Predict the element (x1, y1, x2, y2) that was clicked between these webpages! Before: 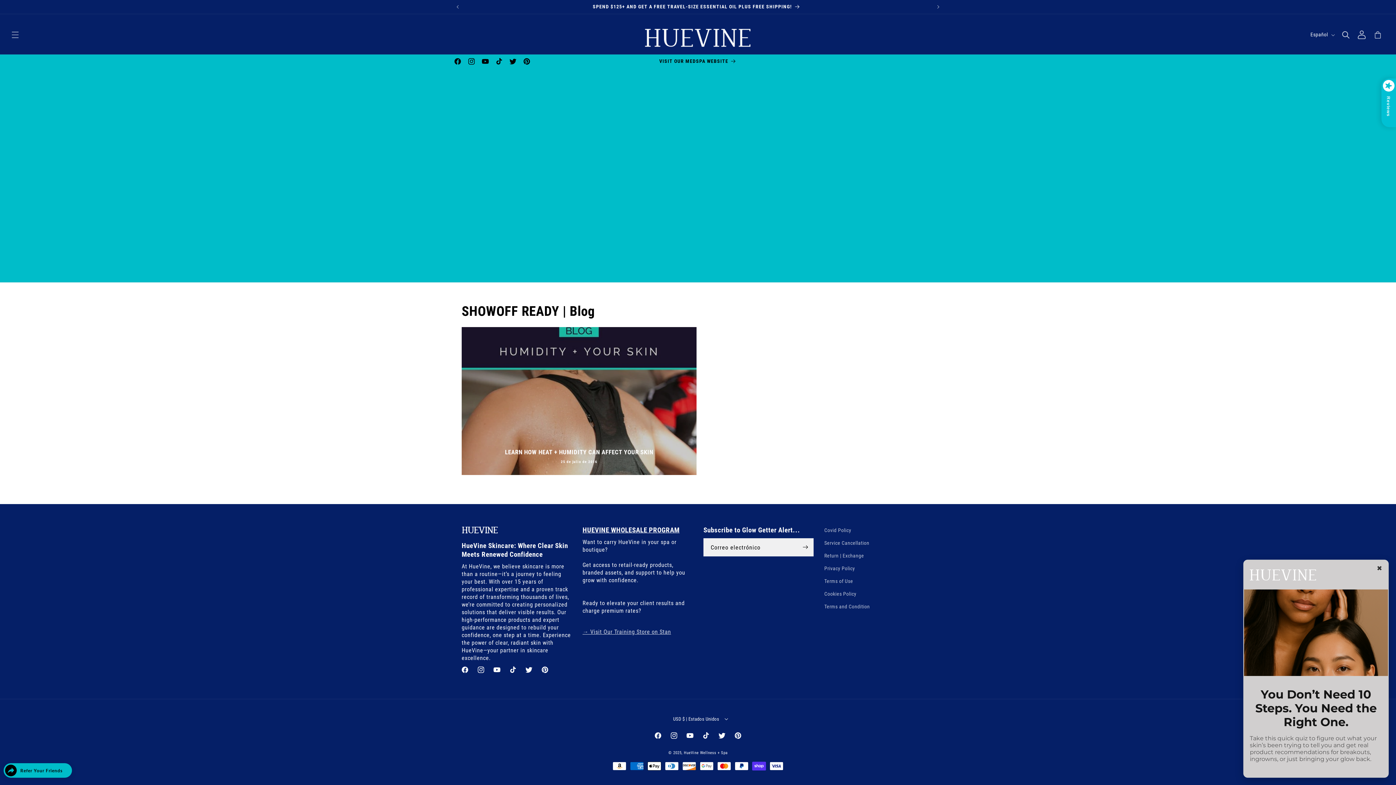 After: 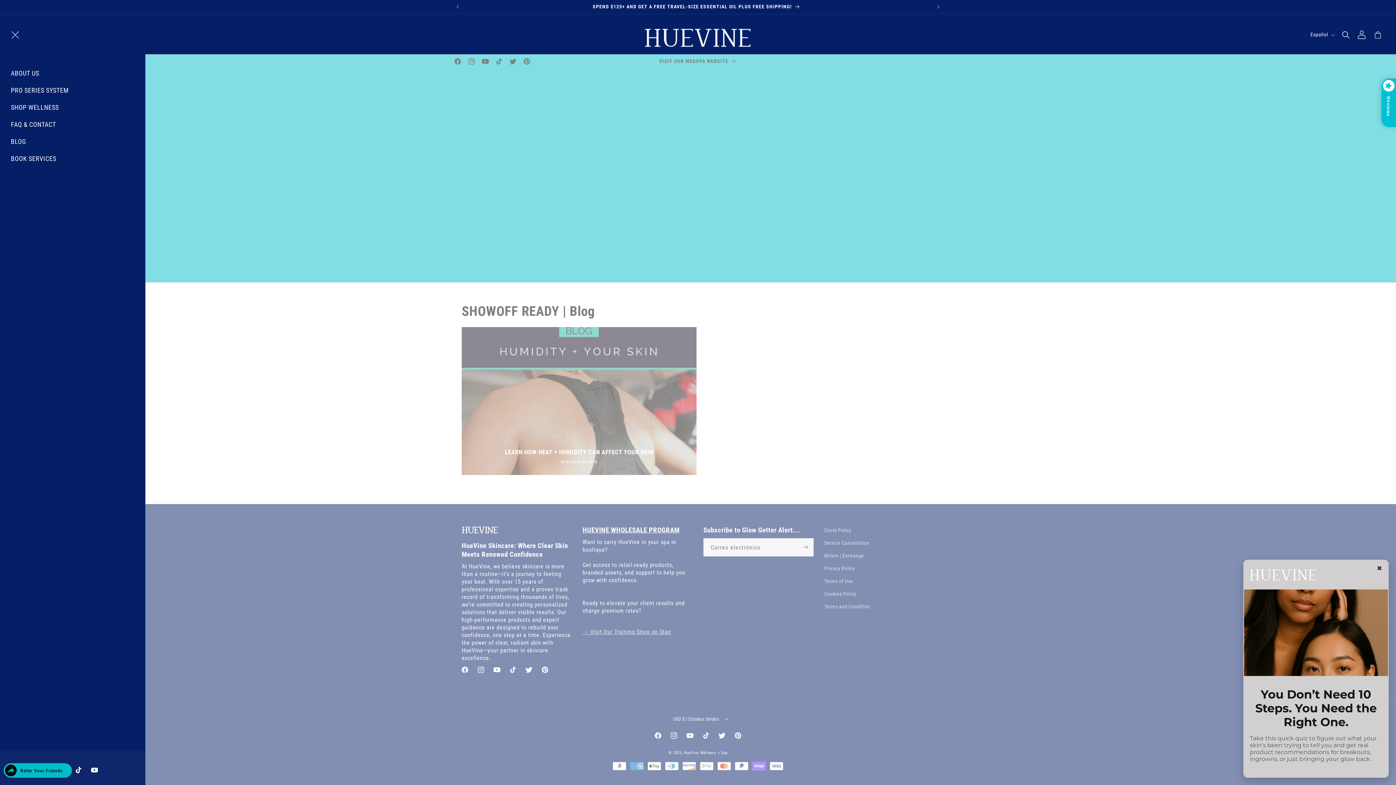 Action: label: Menú bbox: (7, 26, 23, 42)